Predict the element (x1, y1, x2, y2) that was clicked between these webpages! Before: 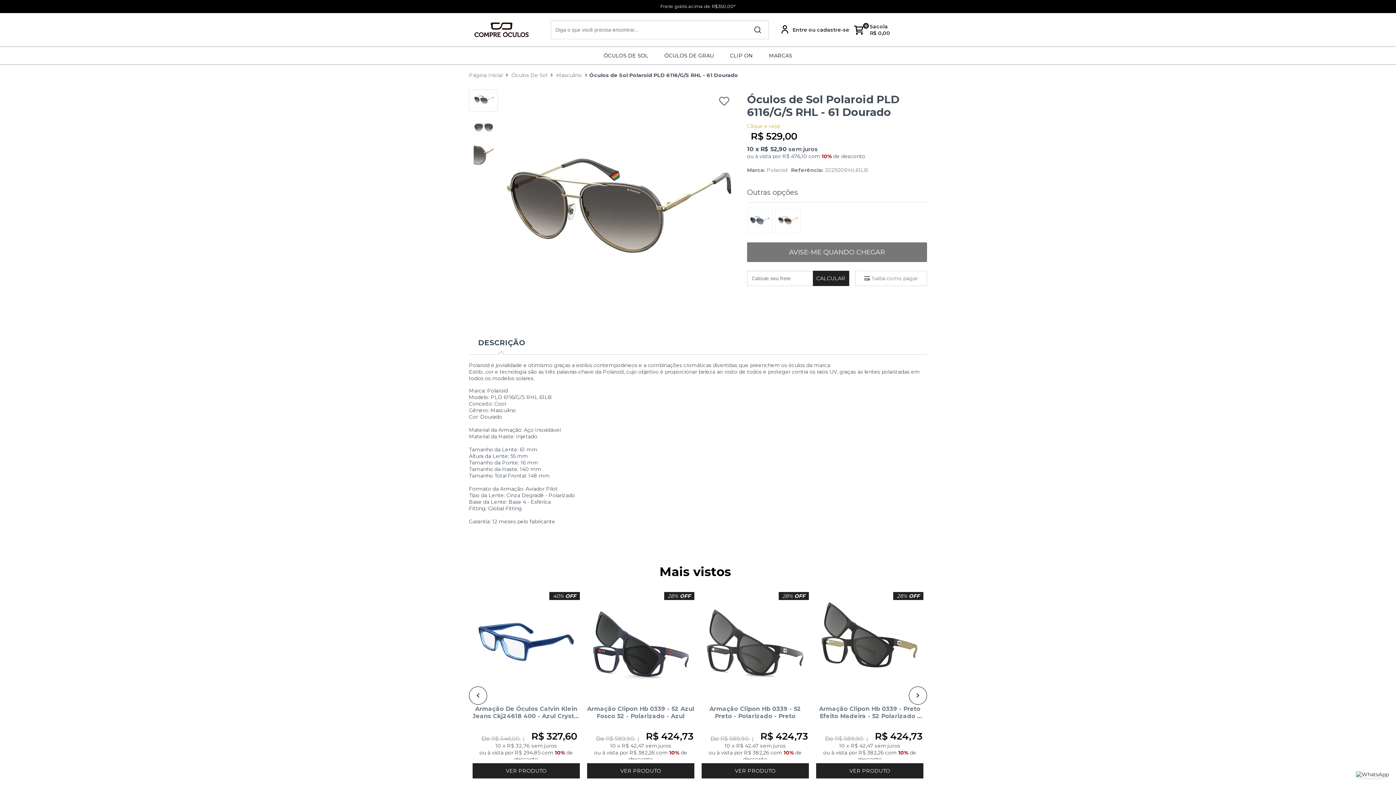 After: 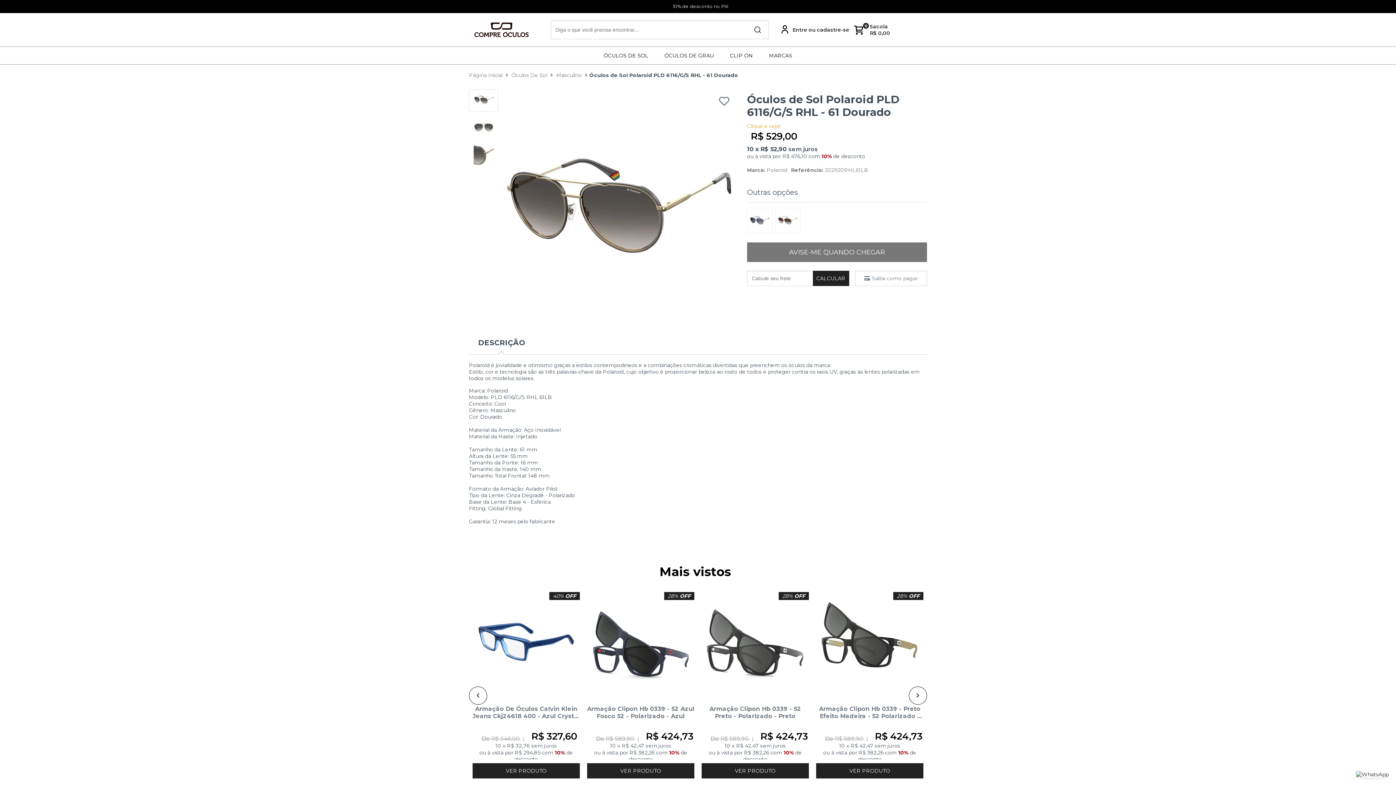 Action: bbox: (469, 338, 534, 347) label: DESCRIÇÃO